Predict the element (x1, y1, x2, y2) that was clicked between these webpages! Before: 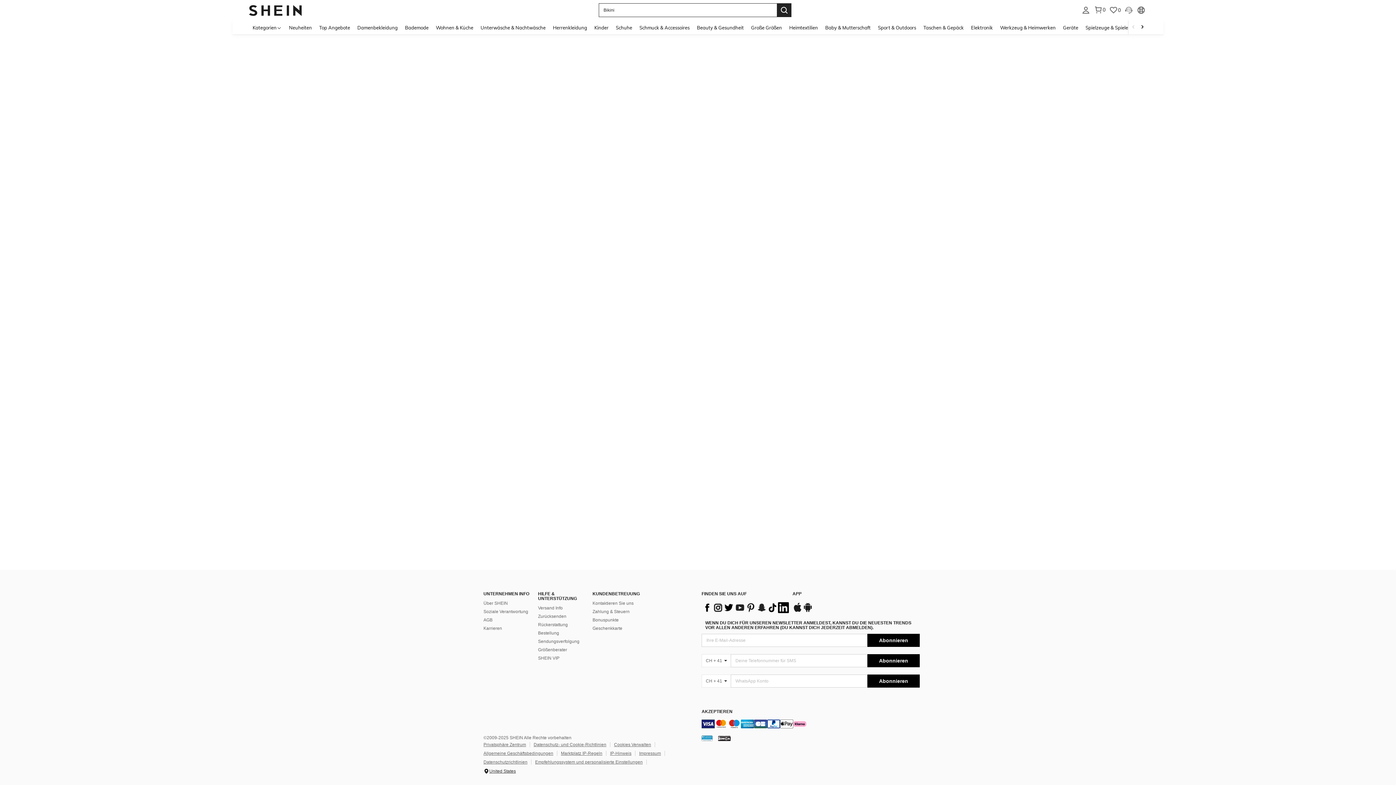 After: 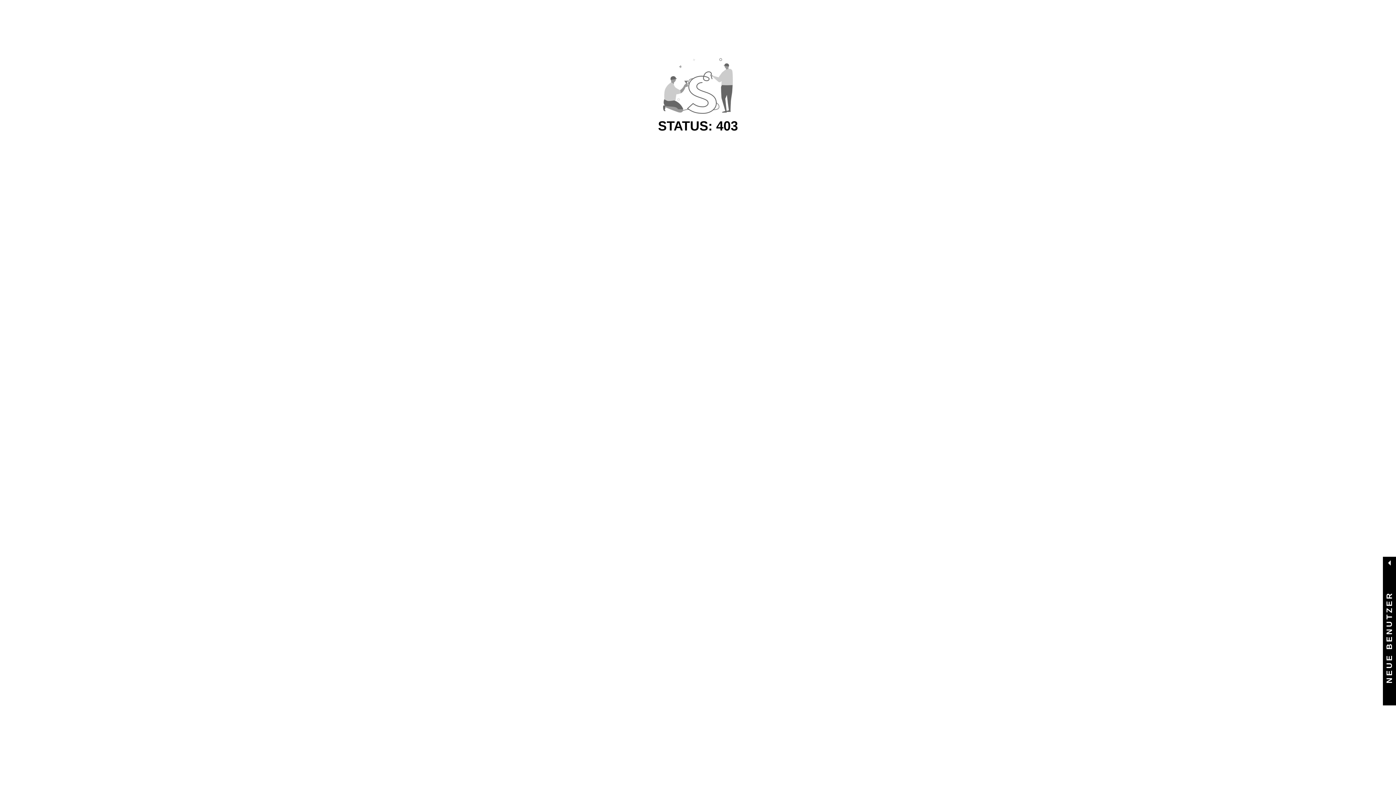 Action: bbox: (777, 3, 791, 17) label: Search